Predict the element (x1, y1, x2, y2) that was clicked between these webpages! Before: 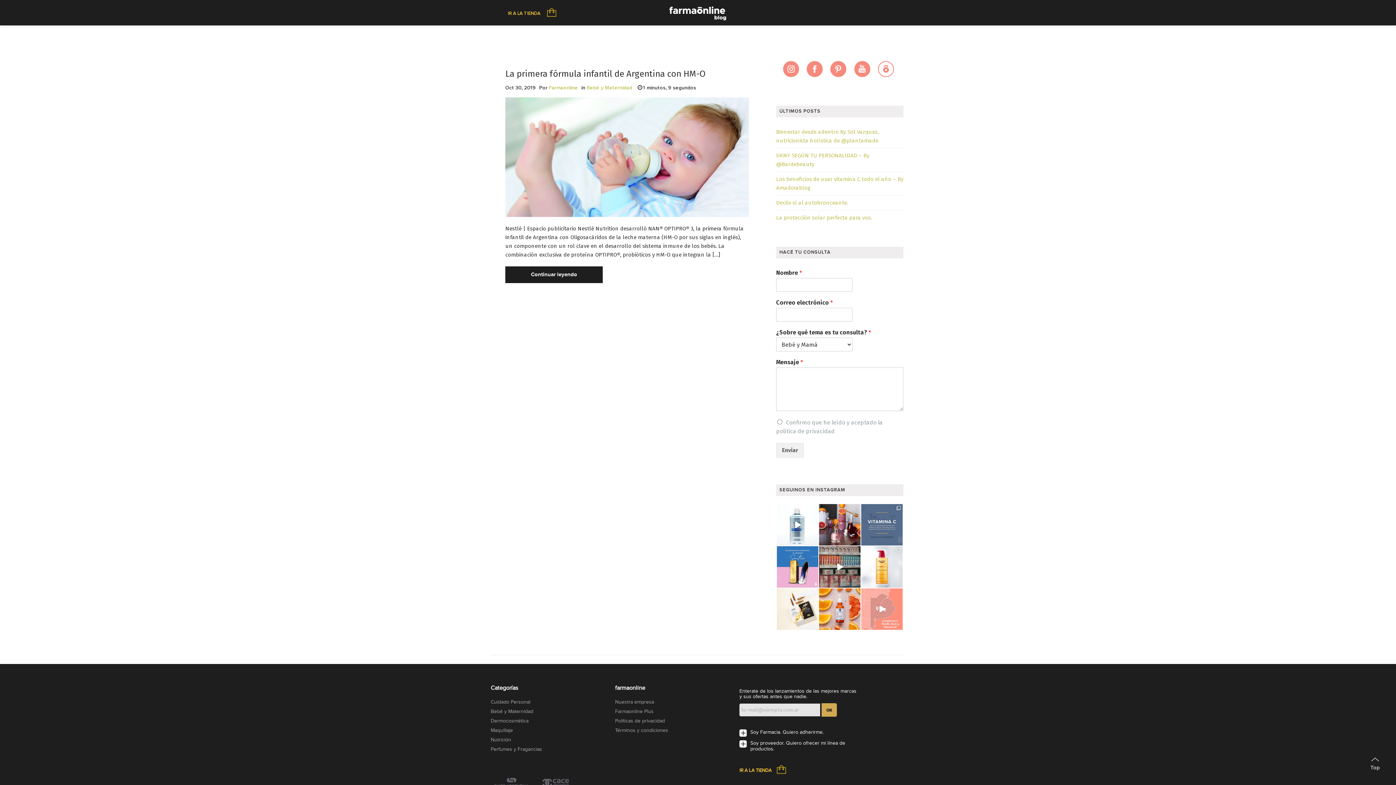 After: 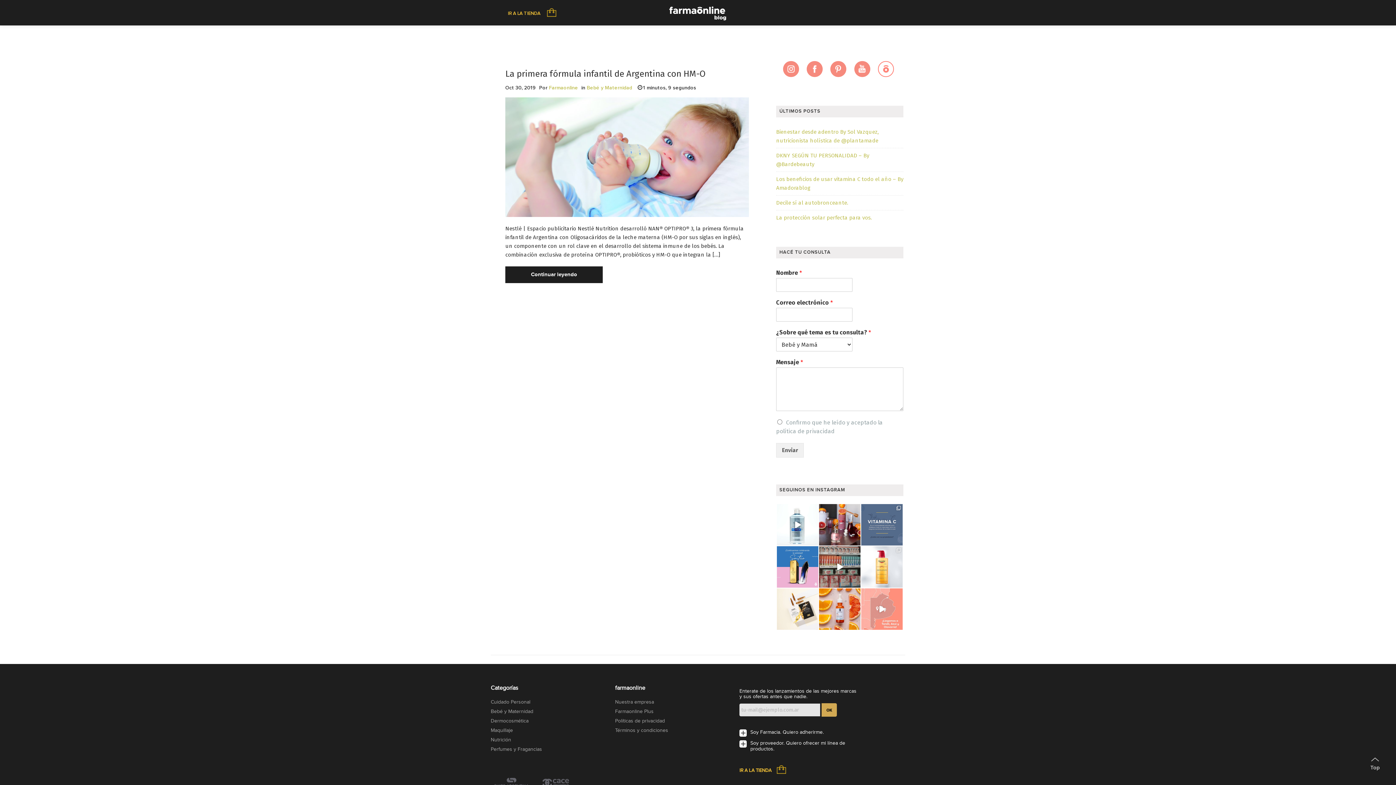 Action: label: IR A LA TIENDA bbox: (739, 761, 812, 777)